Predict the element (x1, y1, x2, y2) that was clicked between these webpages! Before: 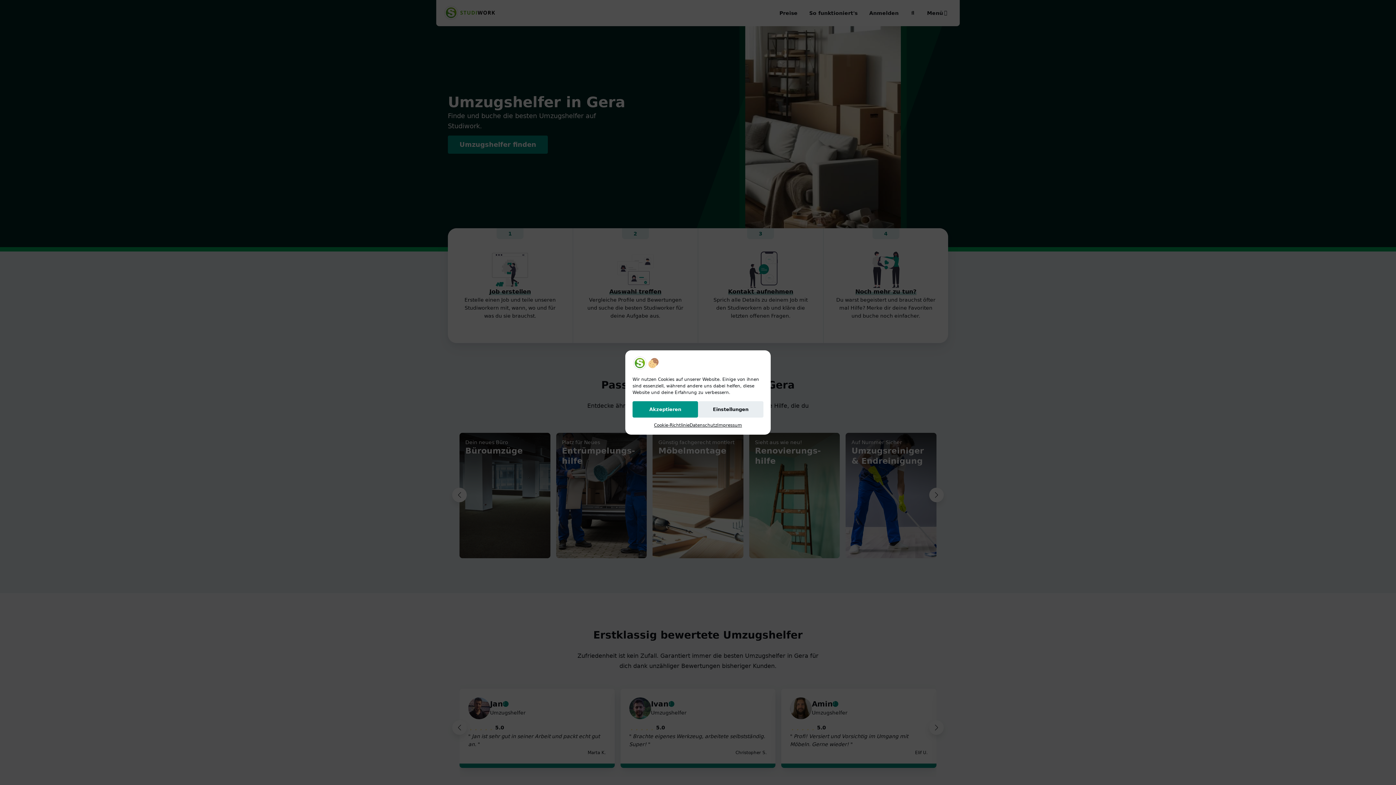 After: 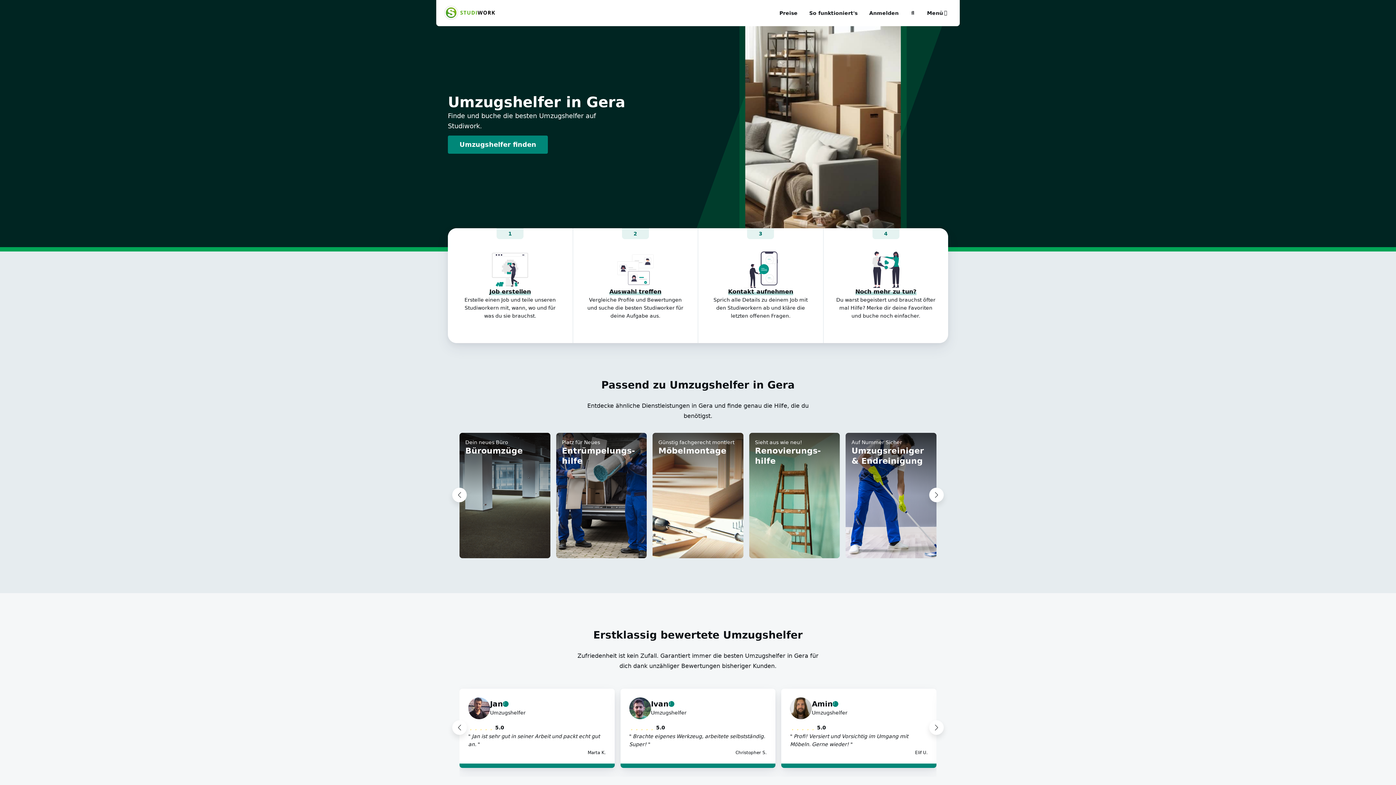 Action: label: Akzeptieren bbox: (632, 401, 698, 417)